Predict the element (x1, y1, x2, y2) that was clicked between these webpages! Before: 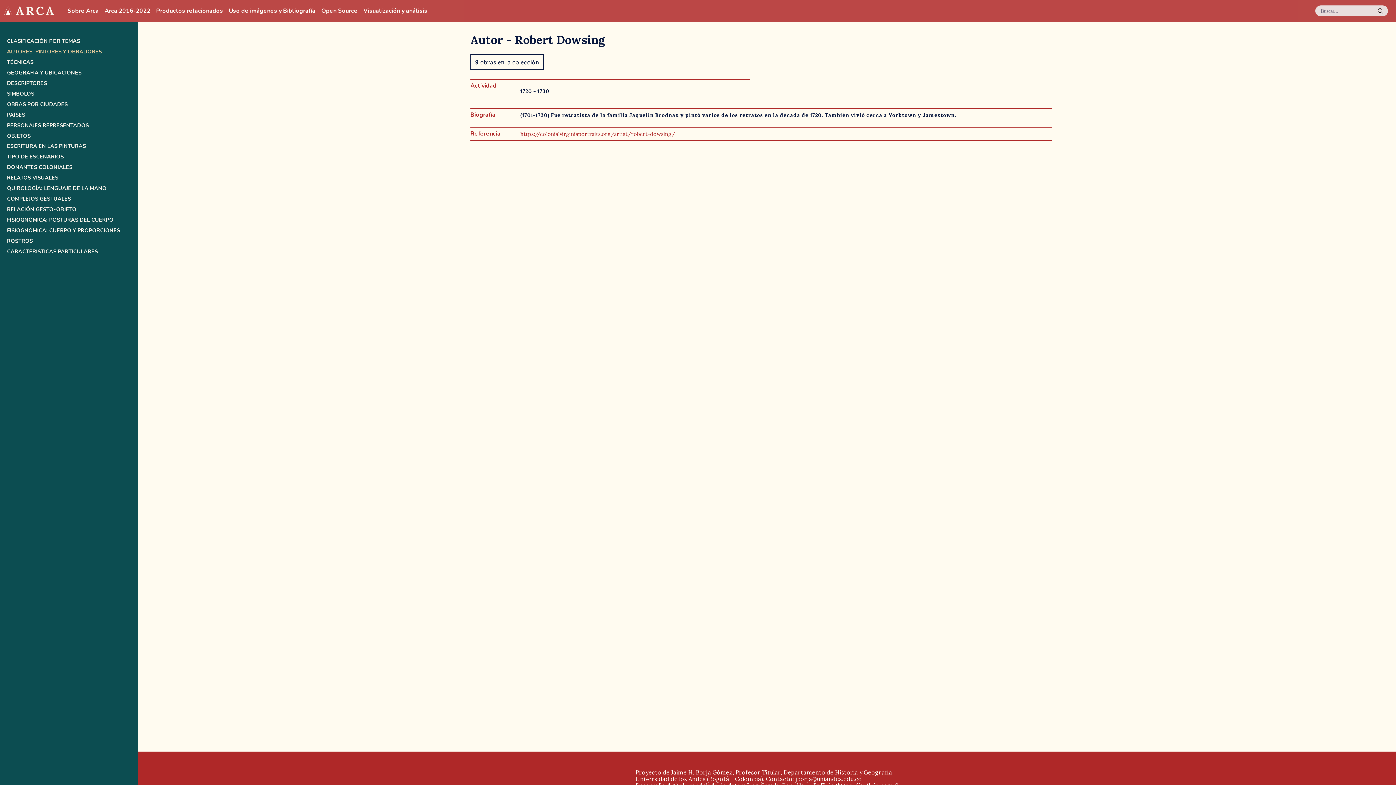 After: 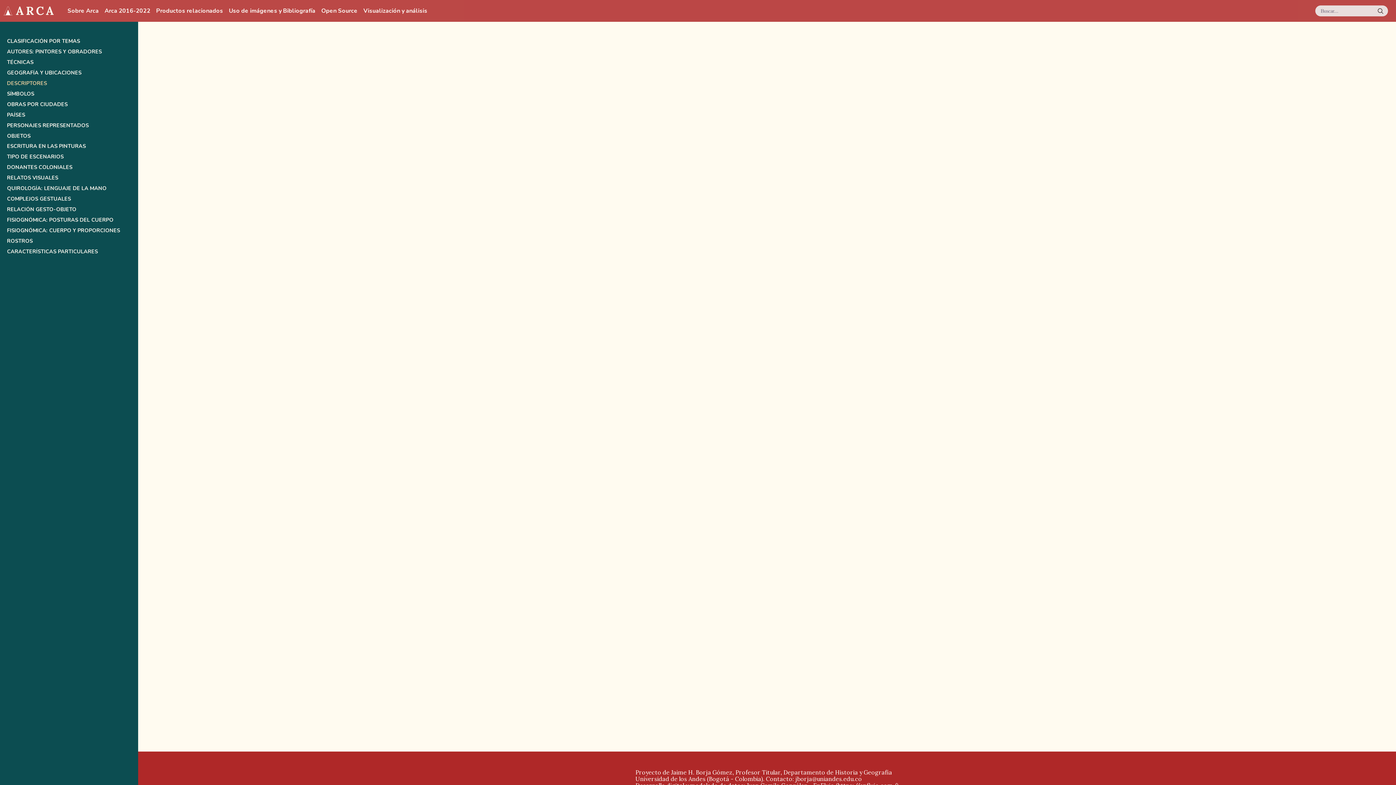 Action: label: DESCRIPTORES bbox: (6, 80, 131, 86)